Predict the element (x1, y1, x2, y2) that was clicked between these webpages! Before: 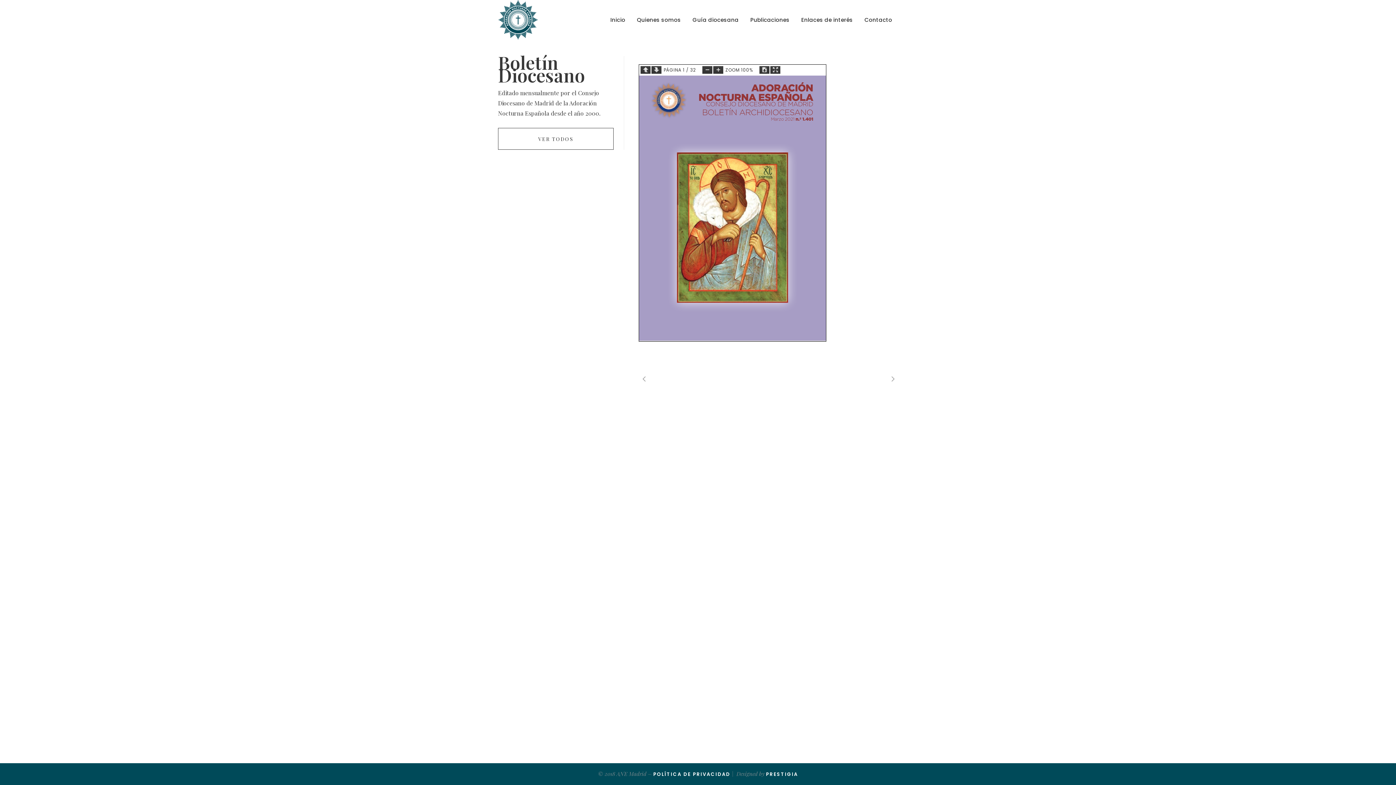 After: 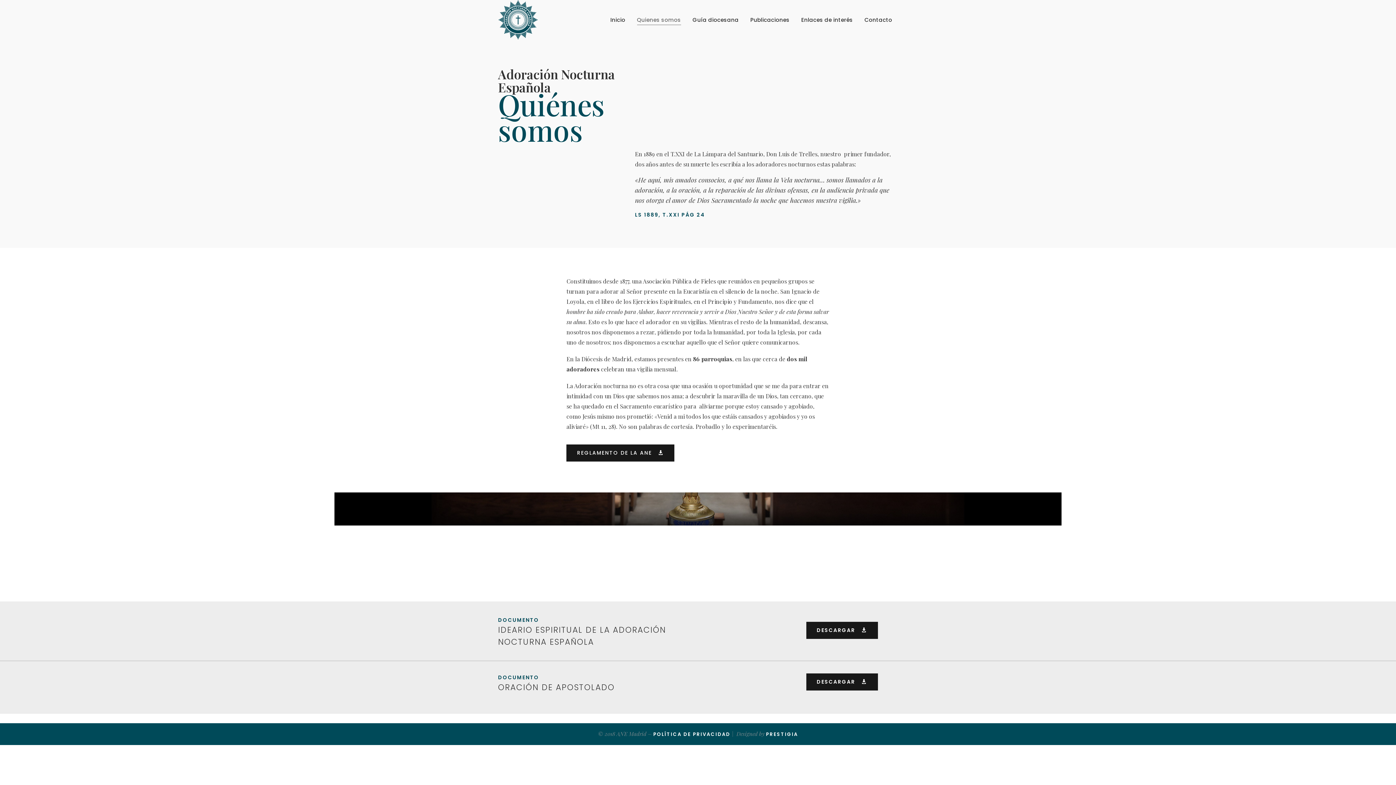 Action: bbox: (631, 0, 686, 40) label: Quienes somos